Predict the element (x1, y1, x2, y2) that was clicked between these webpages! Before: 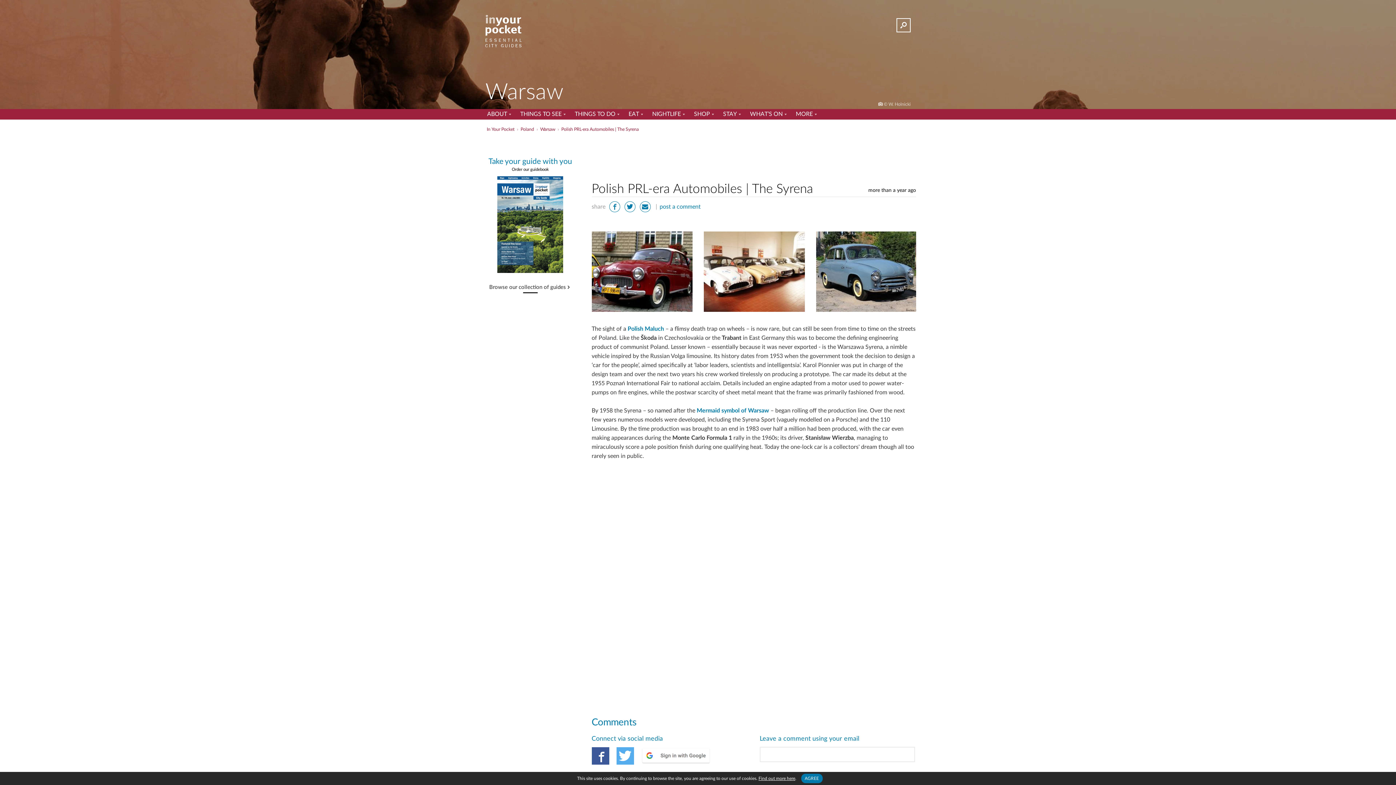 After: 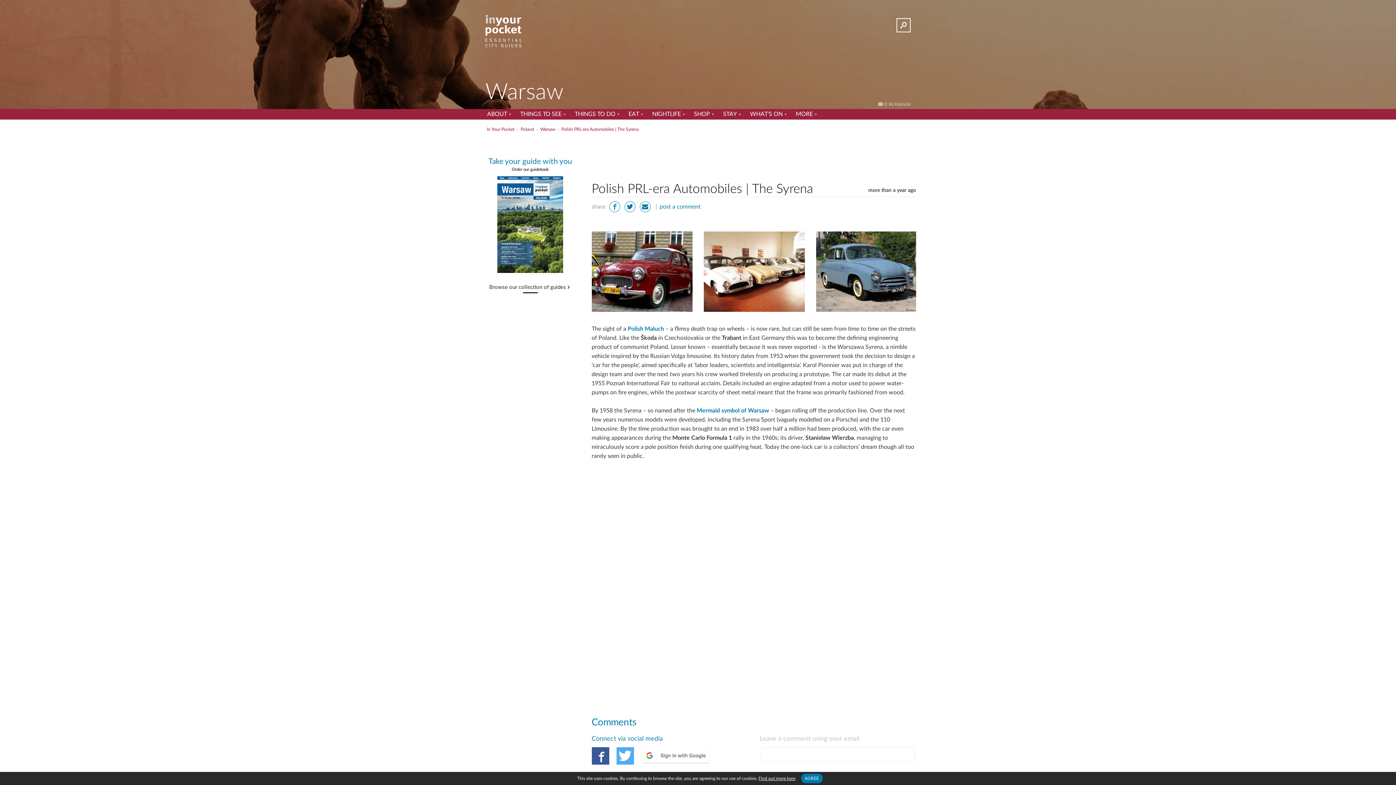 Action: bbox: (616, 747, 634, 764)